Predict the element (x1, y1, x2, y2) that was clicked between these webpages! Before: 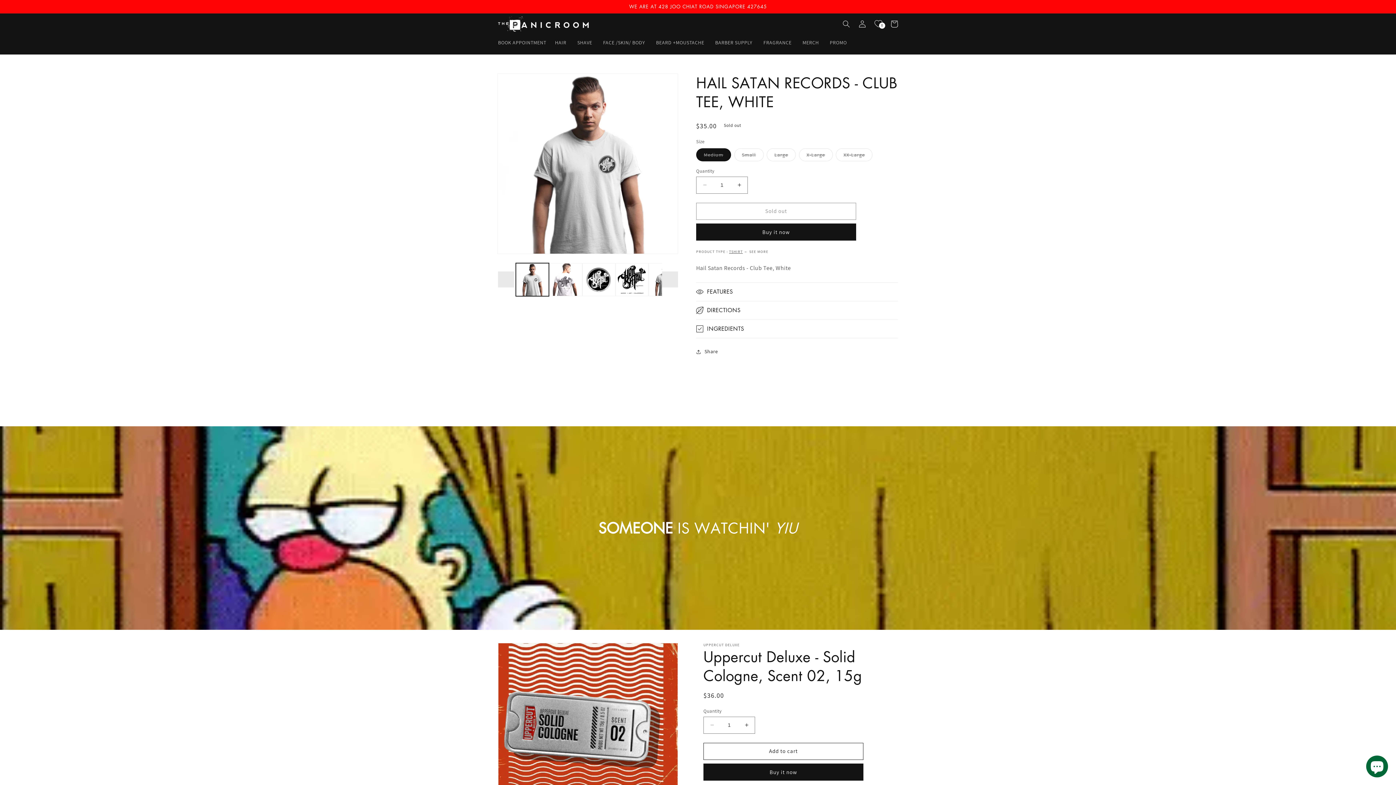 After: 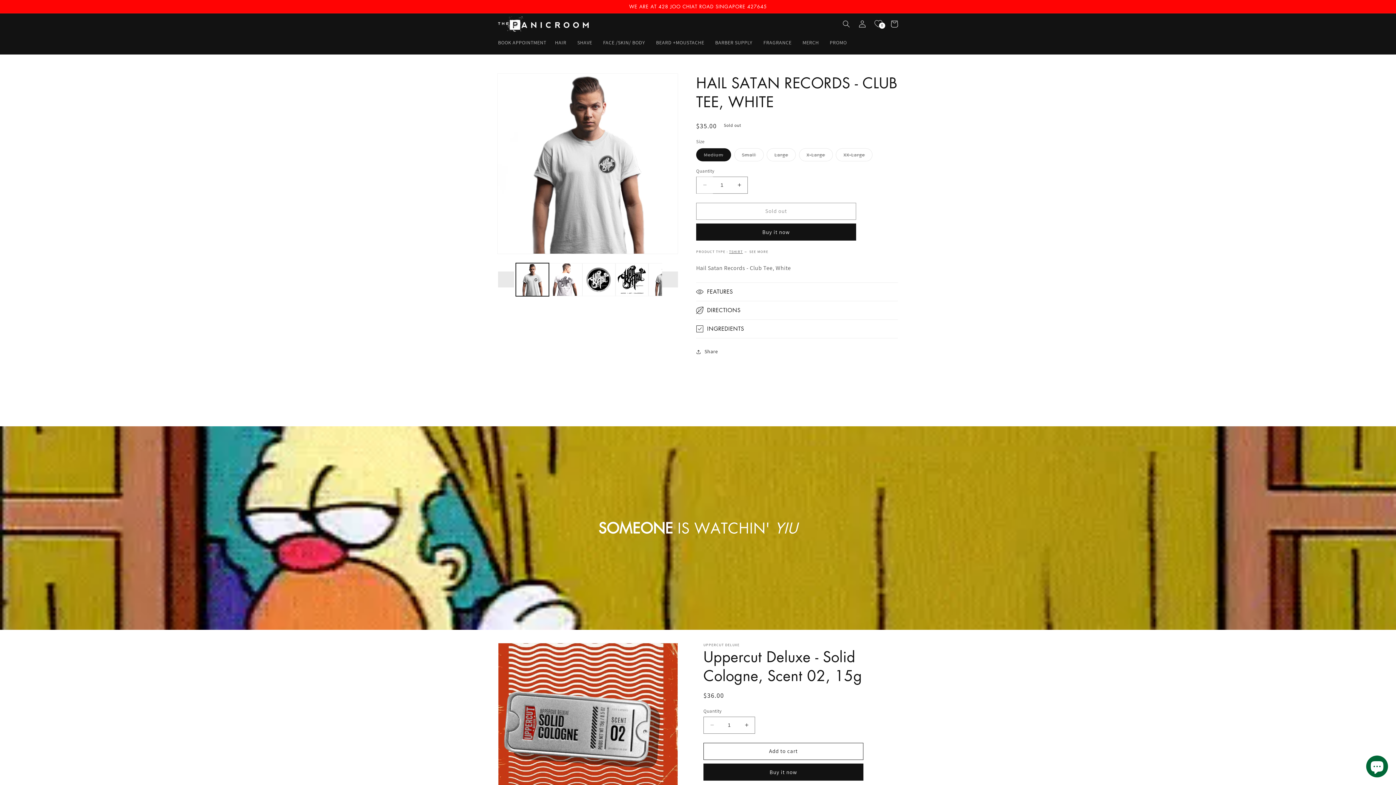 Action: bbox: (696, 176, 713, 193) label: Decrease quantity for Hail Satan Records - Club Tee, White